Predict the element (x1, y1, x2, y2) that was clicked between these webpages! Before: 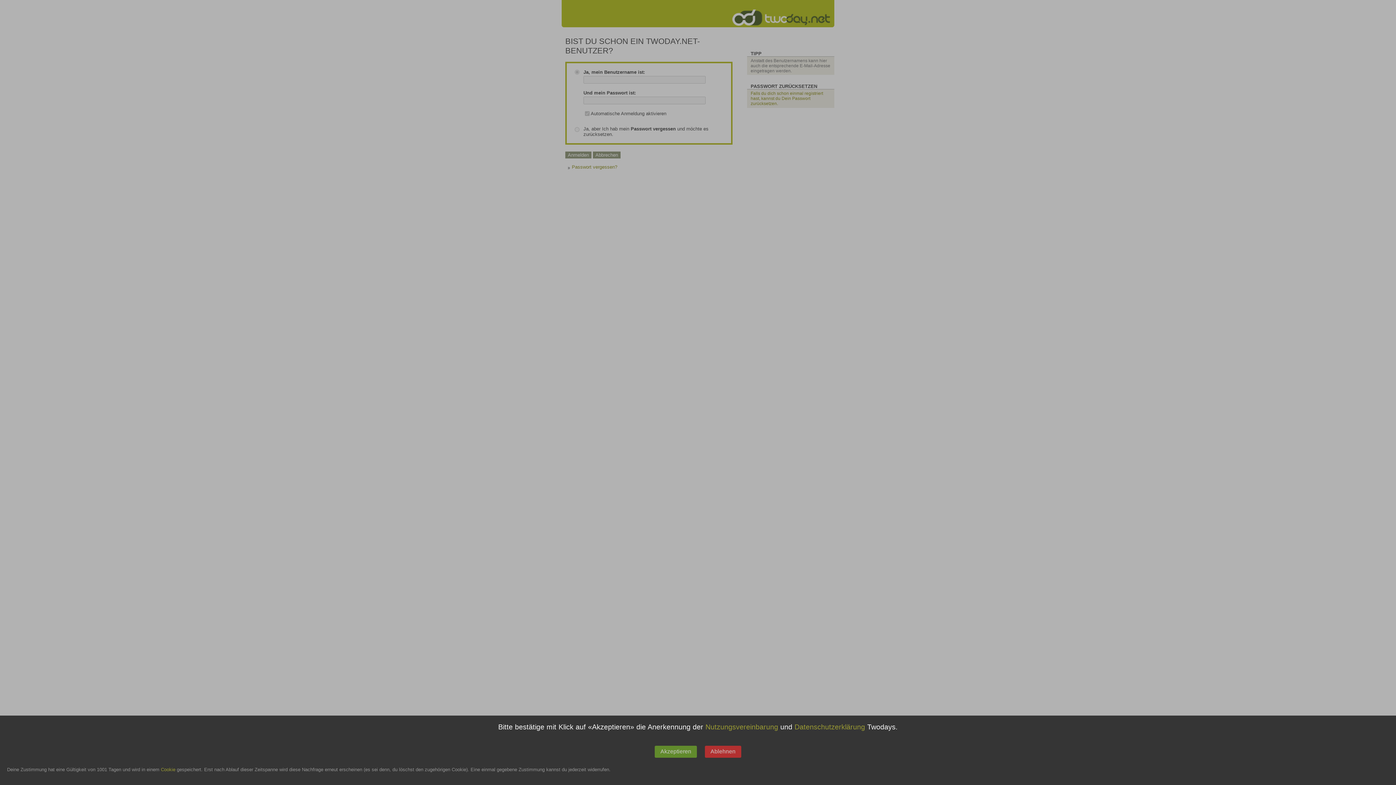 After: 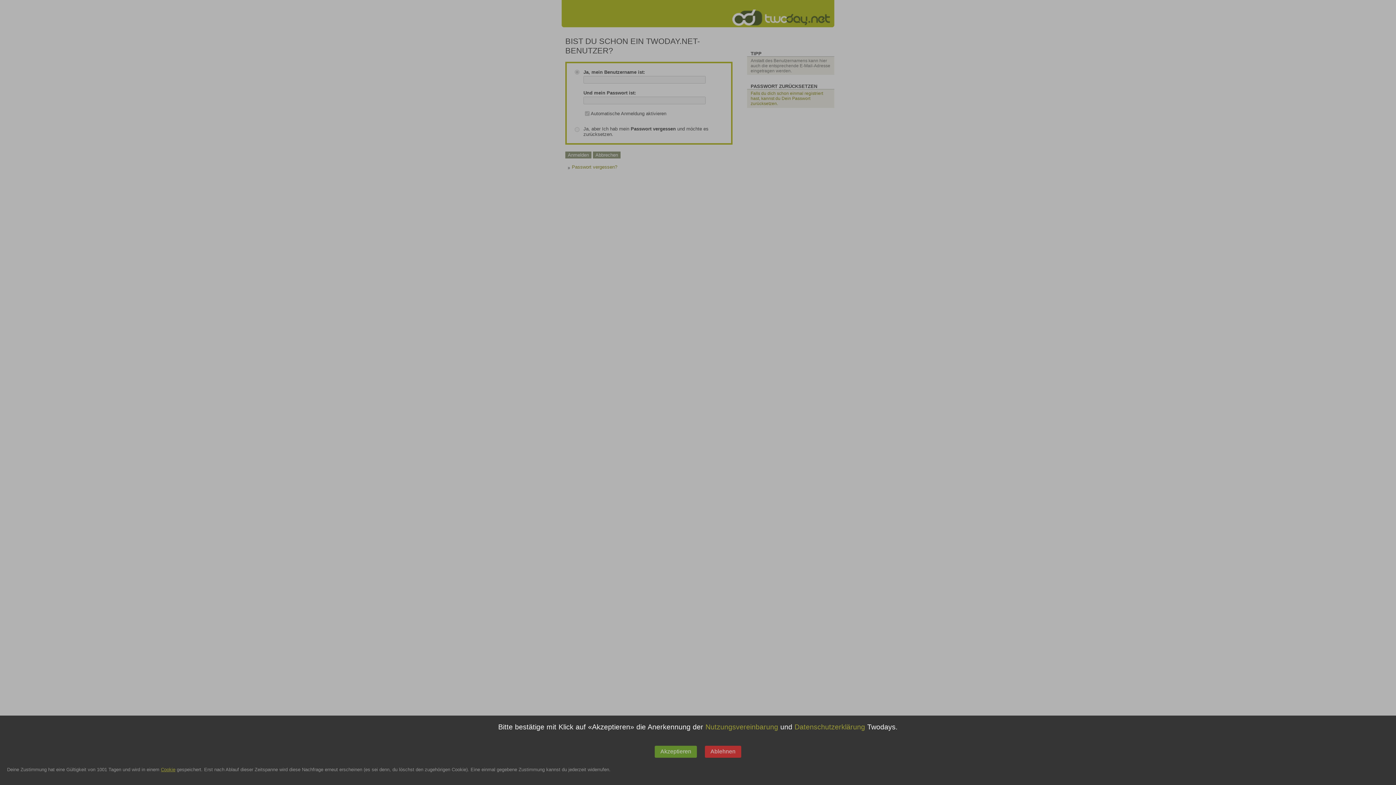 Action: bbox: (160, 767, 175, 772) label: Cookie